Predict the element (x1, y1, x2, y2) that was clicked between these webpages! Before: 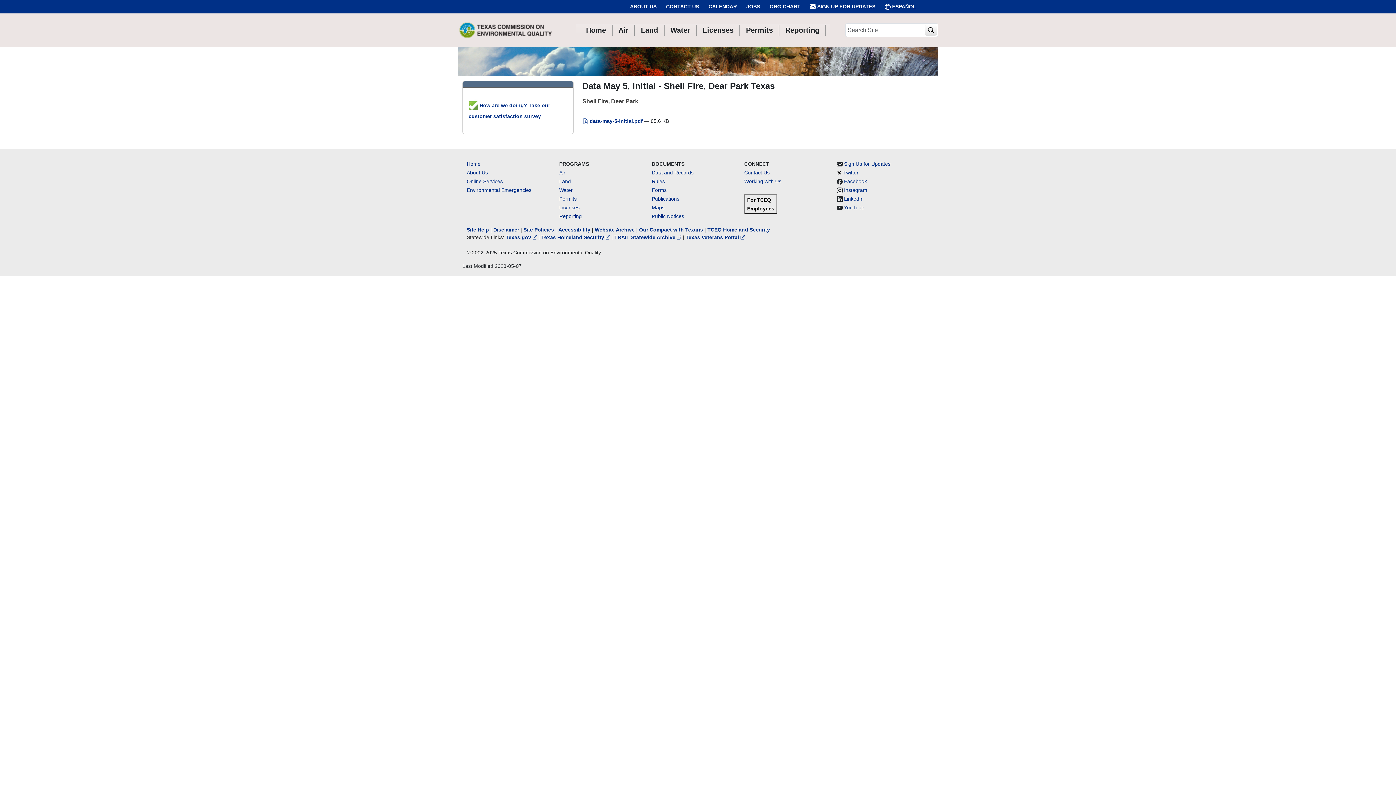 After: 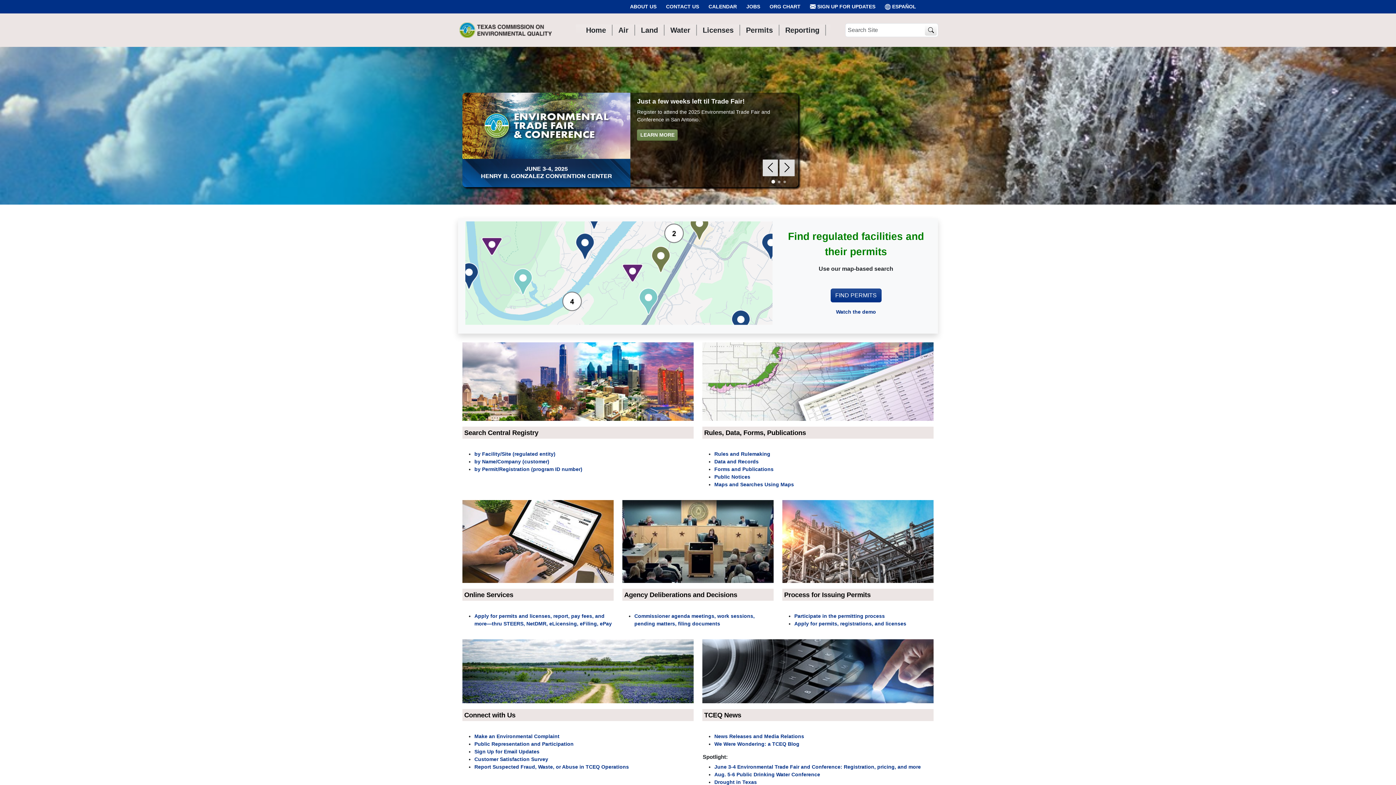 Action: label: Home bbox: (580, 24, 612, 35)